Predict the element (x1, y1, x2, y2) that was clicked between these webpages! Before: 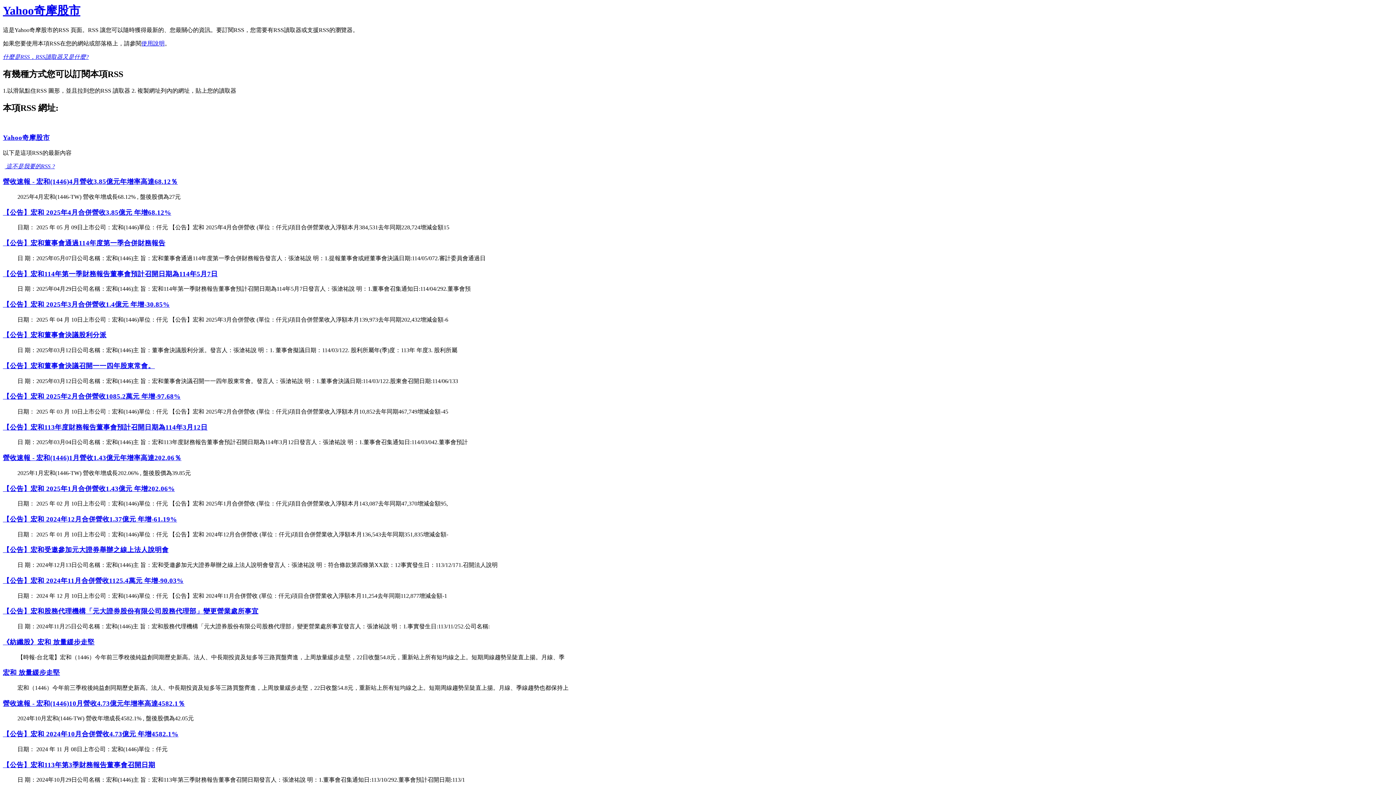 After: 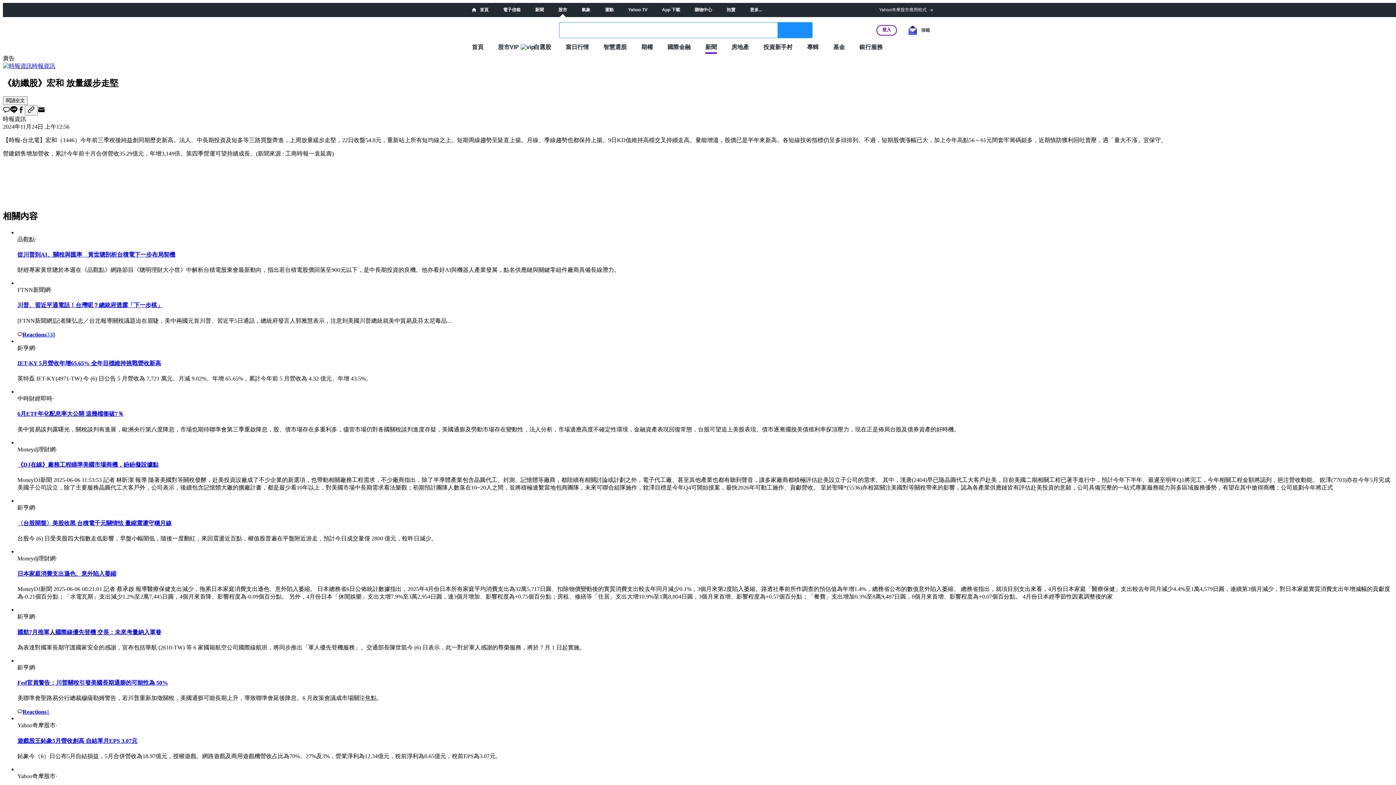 Action: bbox: (2, 638, 94, 646) label: 《紡纖股》宏和 放量緩步走堅